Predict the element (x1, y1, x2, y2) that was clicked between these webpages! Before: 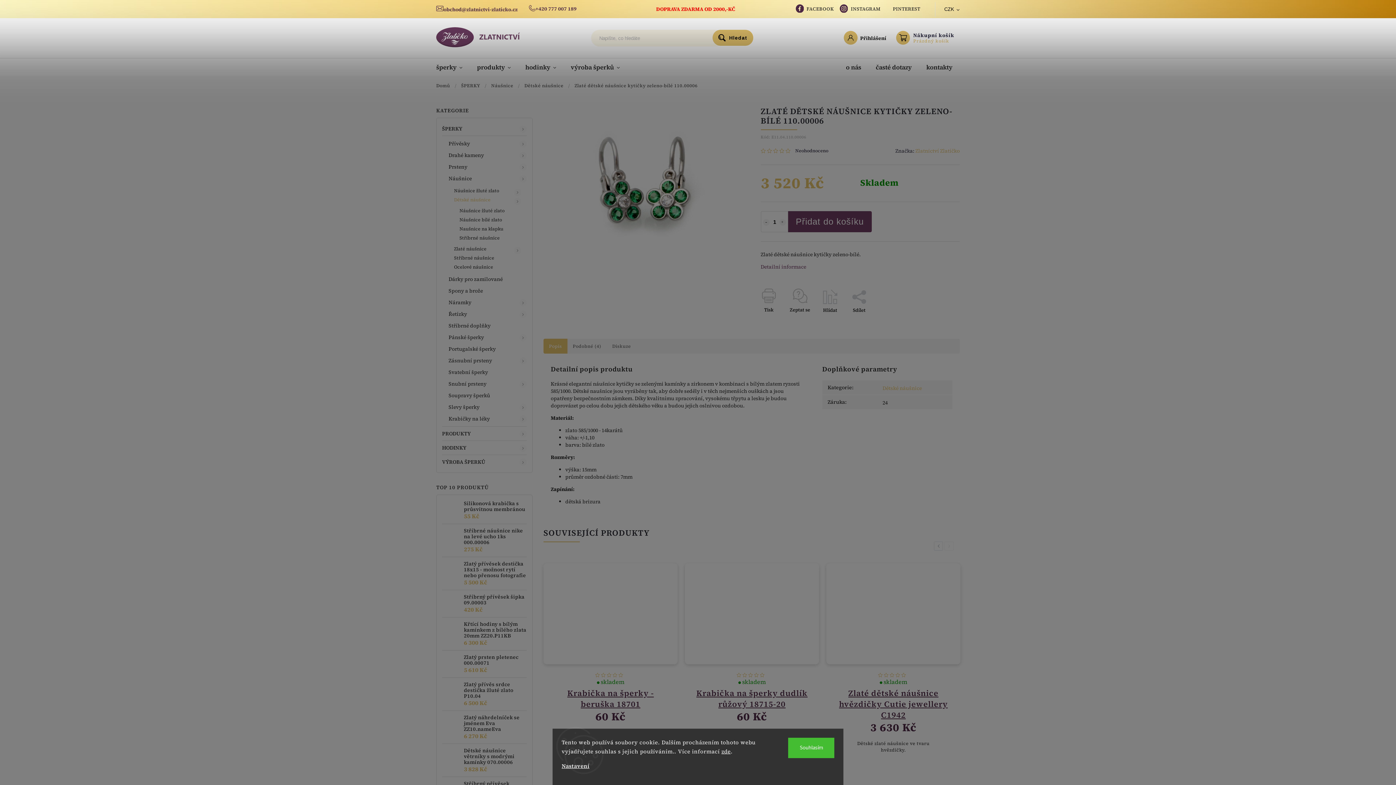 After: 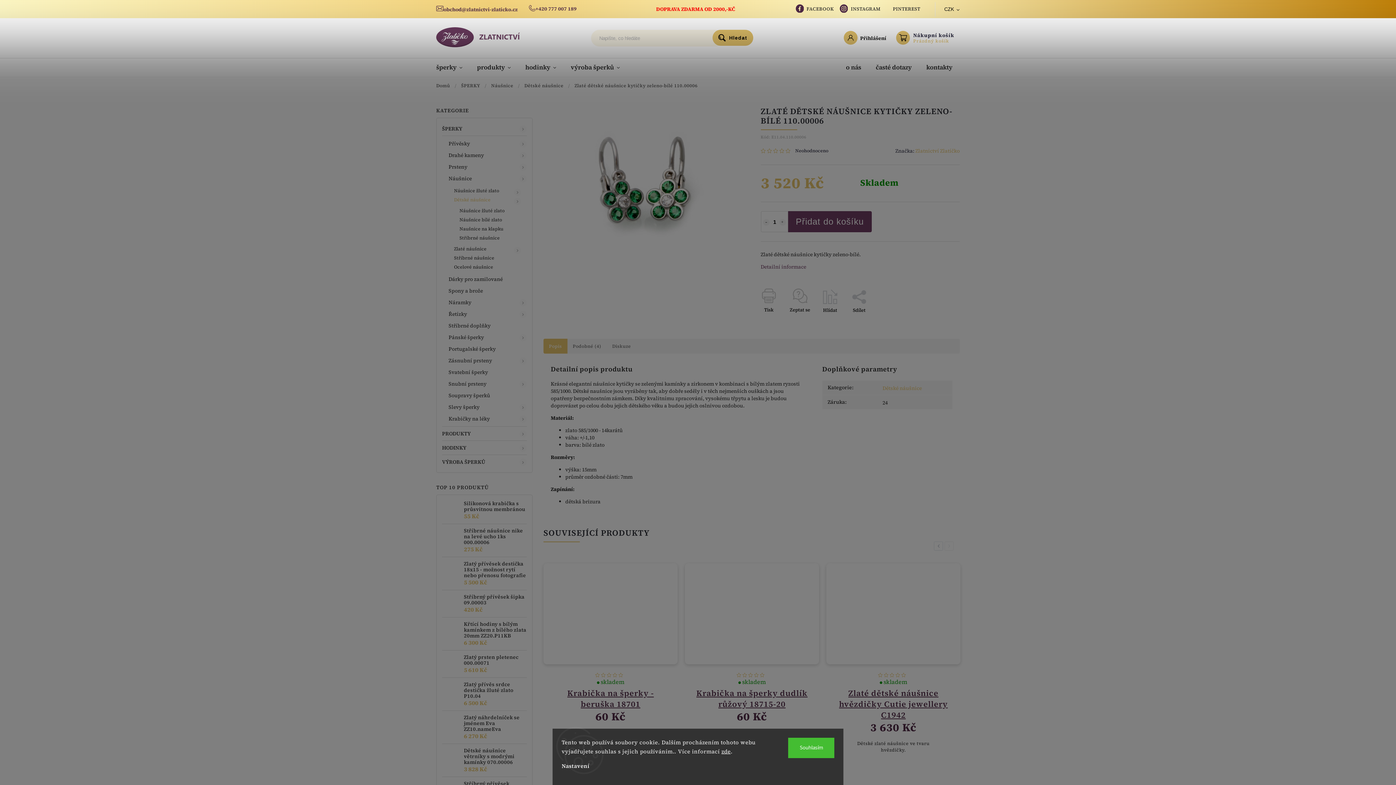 Action: label: Nastavení bbox: (561, 762, 589, 770)